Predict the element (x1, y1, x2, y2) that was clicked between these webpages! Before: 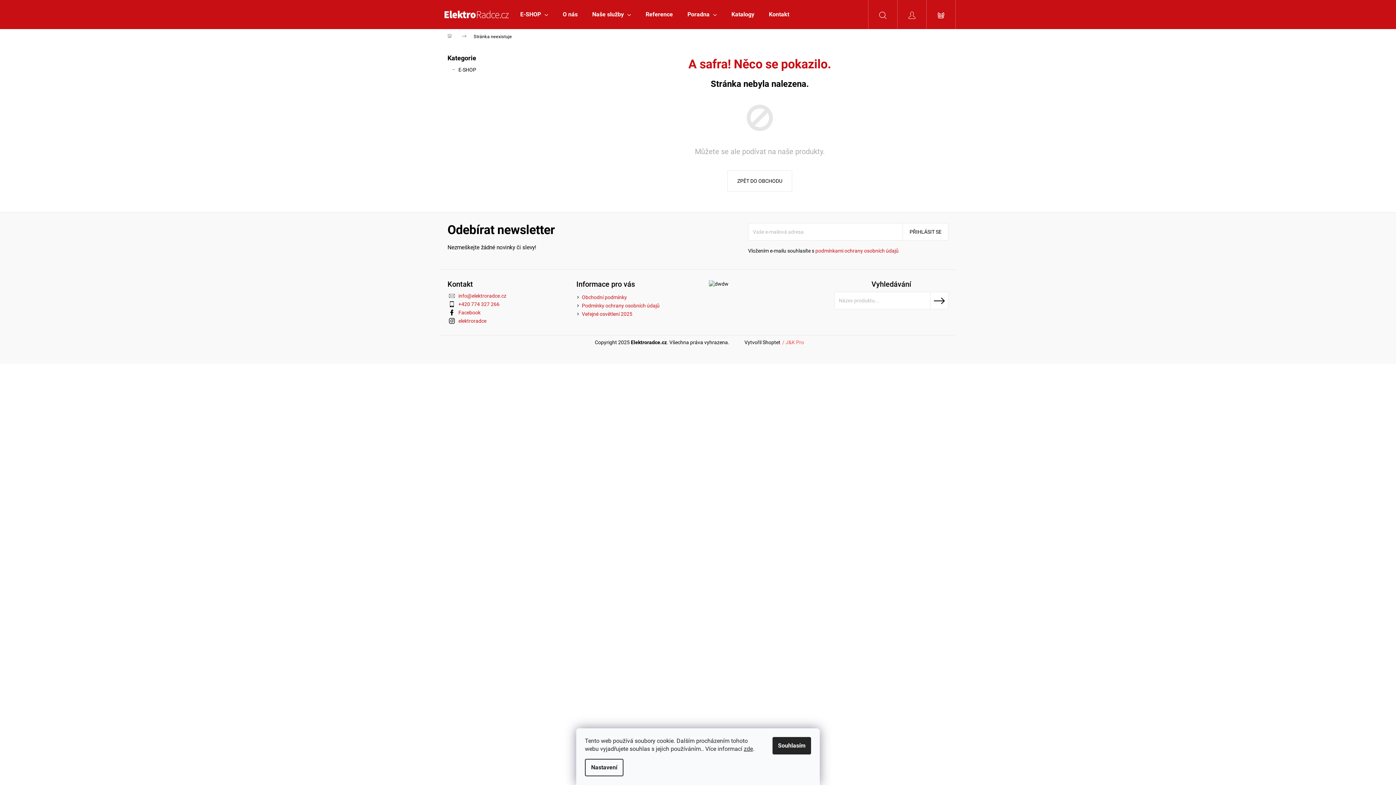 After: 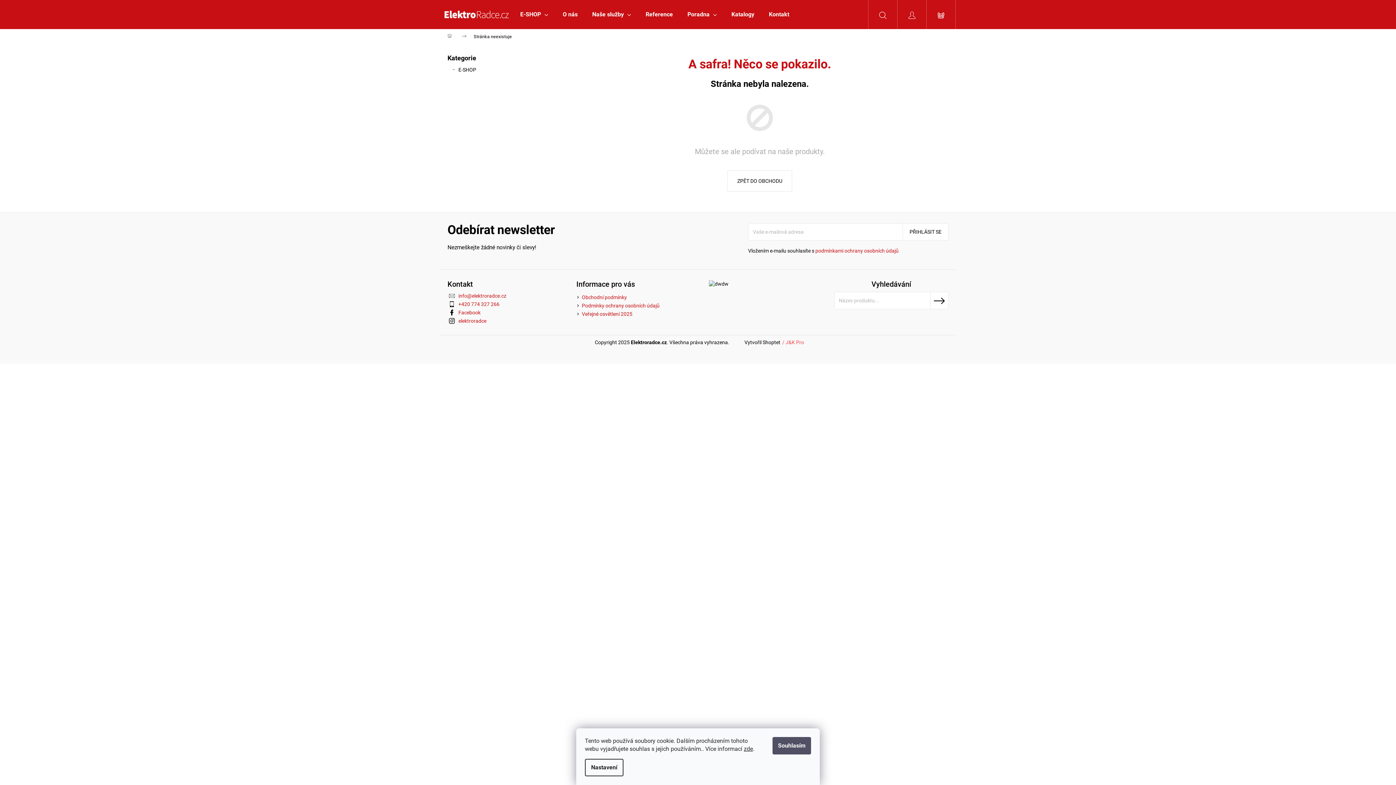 Action: label: Souhlasím bbox: (772, 737, 811, 754)